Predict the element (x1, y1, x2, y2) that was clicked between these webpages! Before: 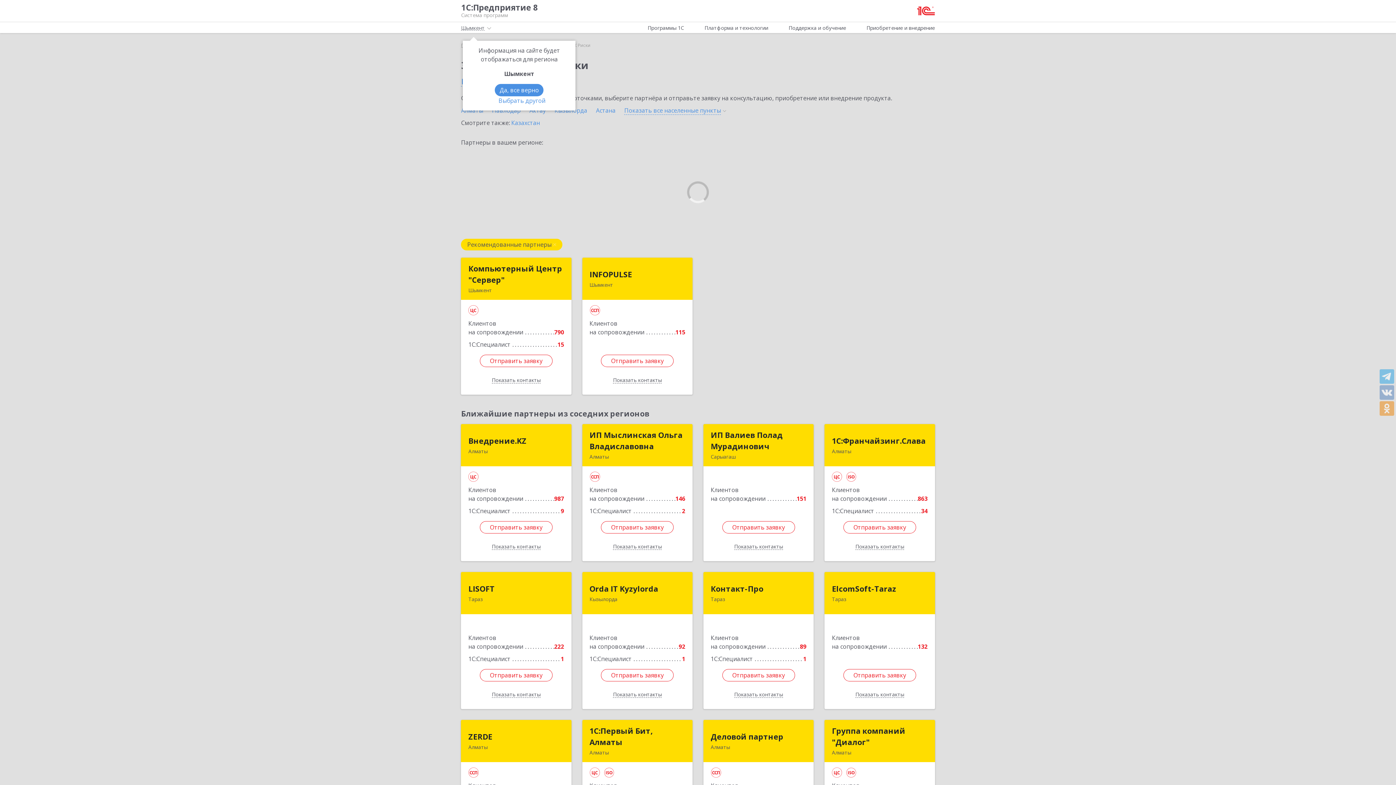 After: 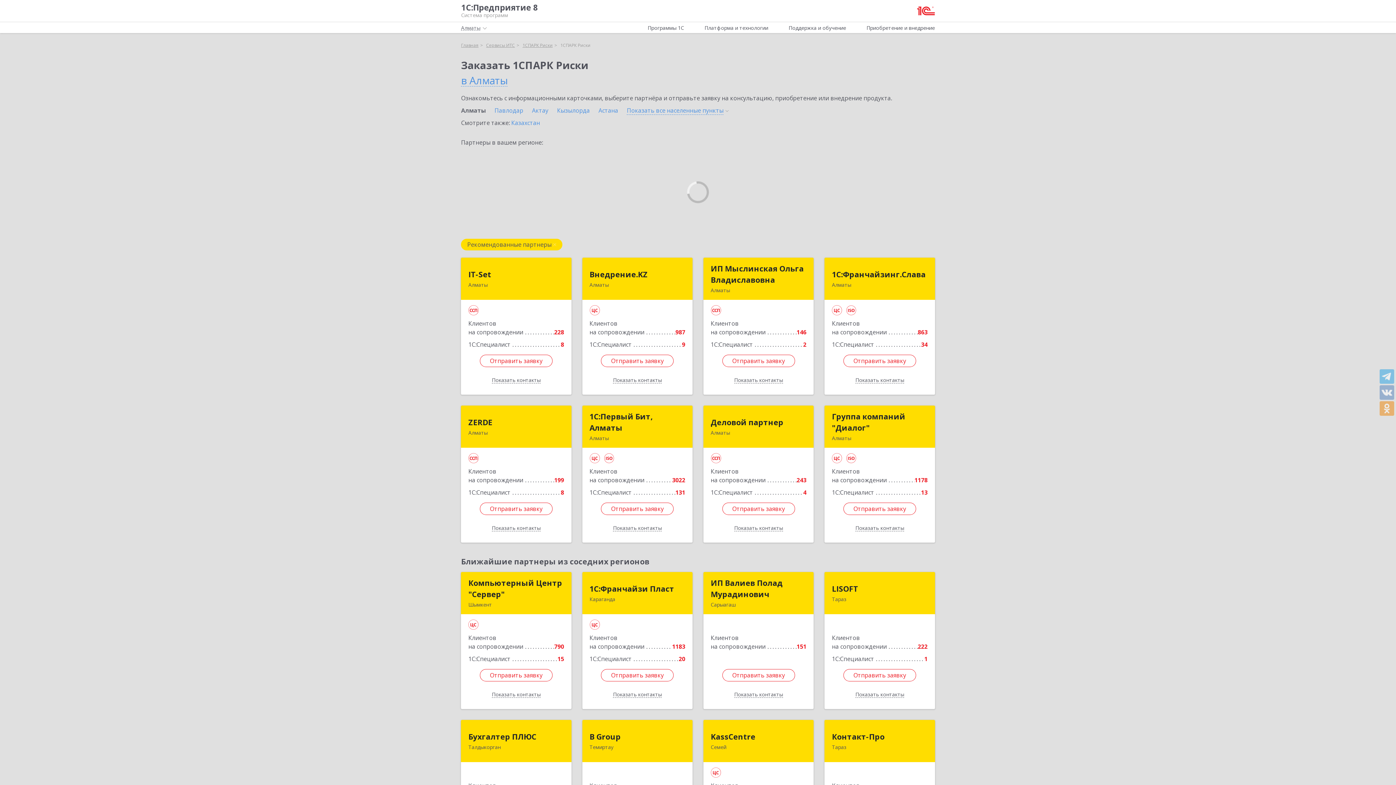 Action: bbox: (461, 106, 484, 114) label: Алматы 